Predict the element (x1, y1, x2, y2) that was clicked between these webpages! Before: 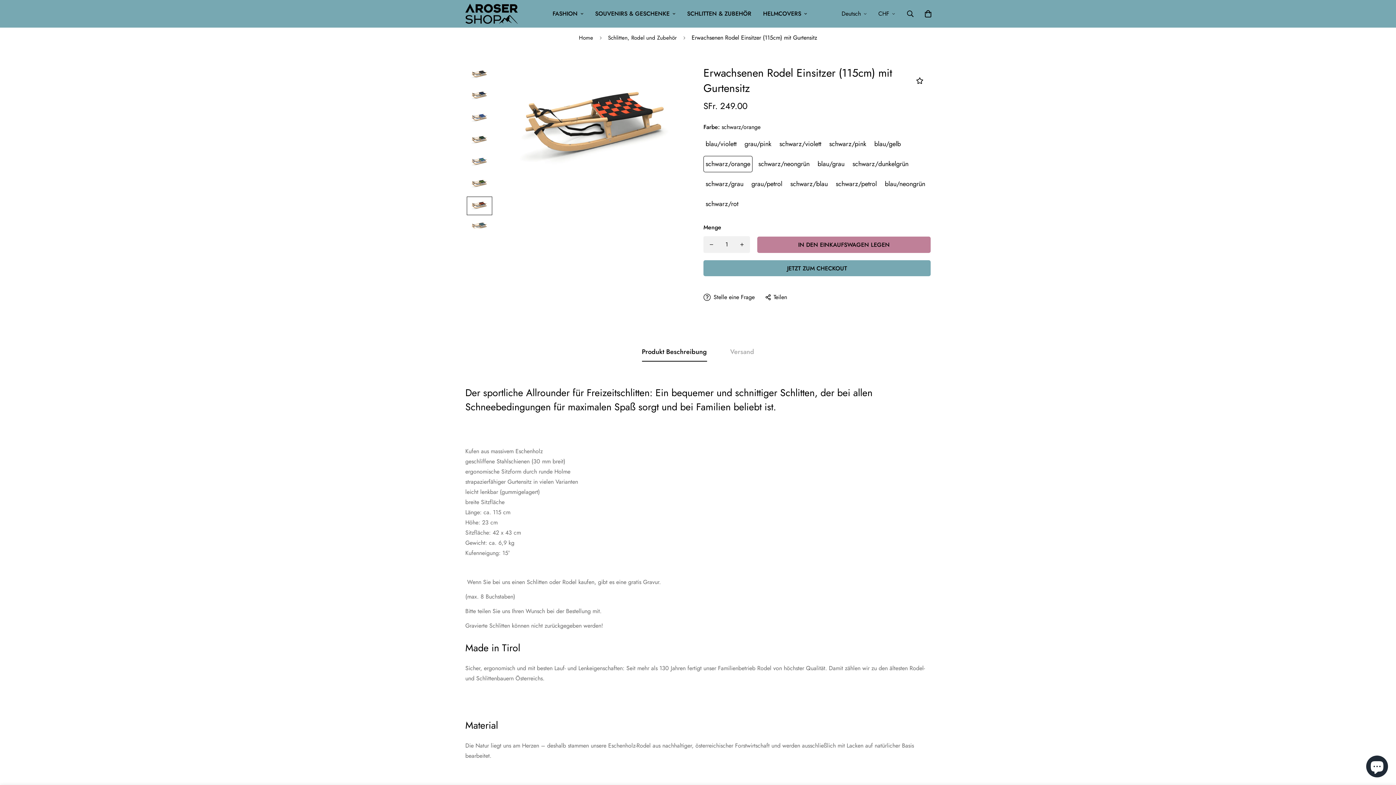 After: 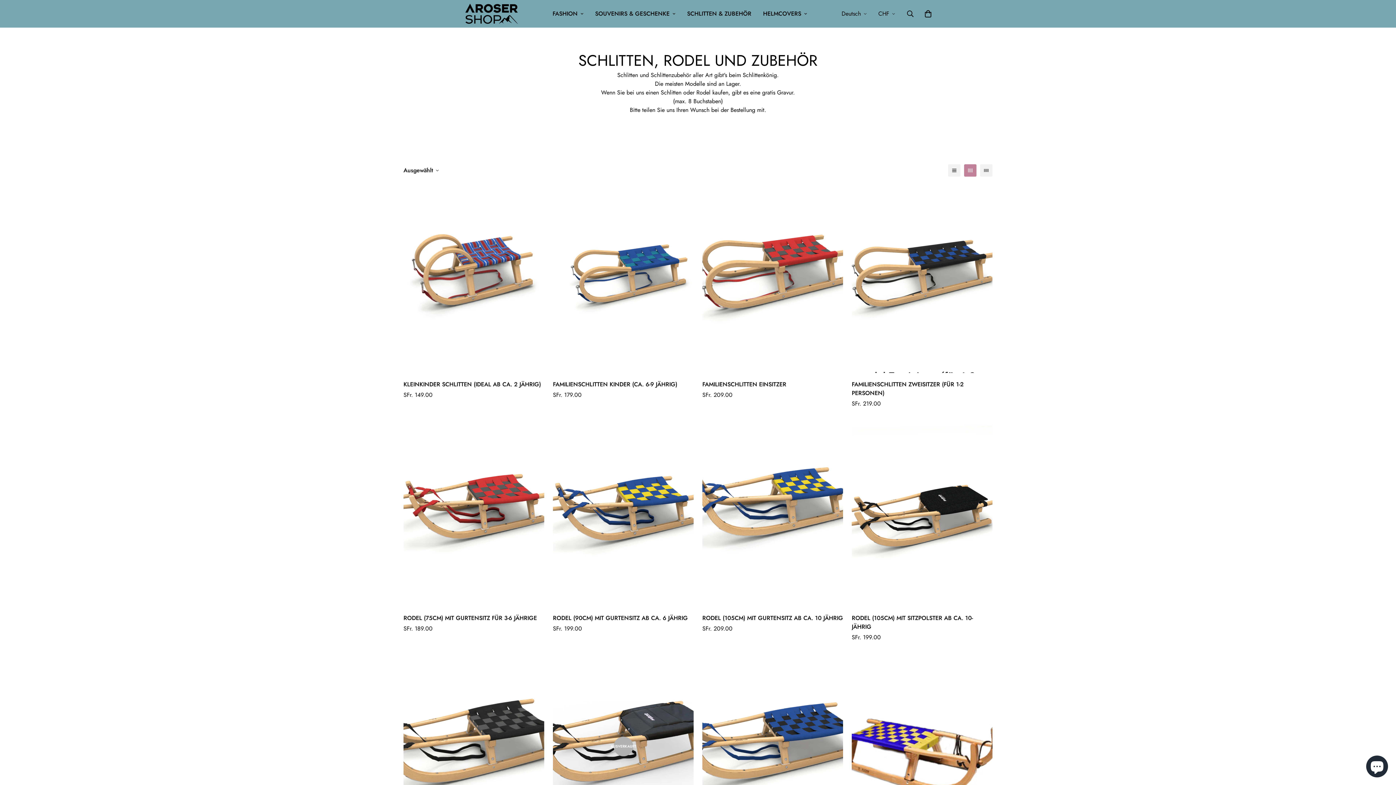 Action: label: Schlitten, Rodel und Zubehör bbox: (602, 30, 682, 44)